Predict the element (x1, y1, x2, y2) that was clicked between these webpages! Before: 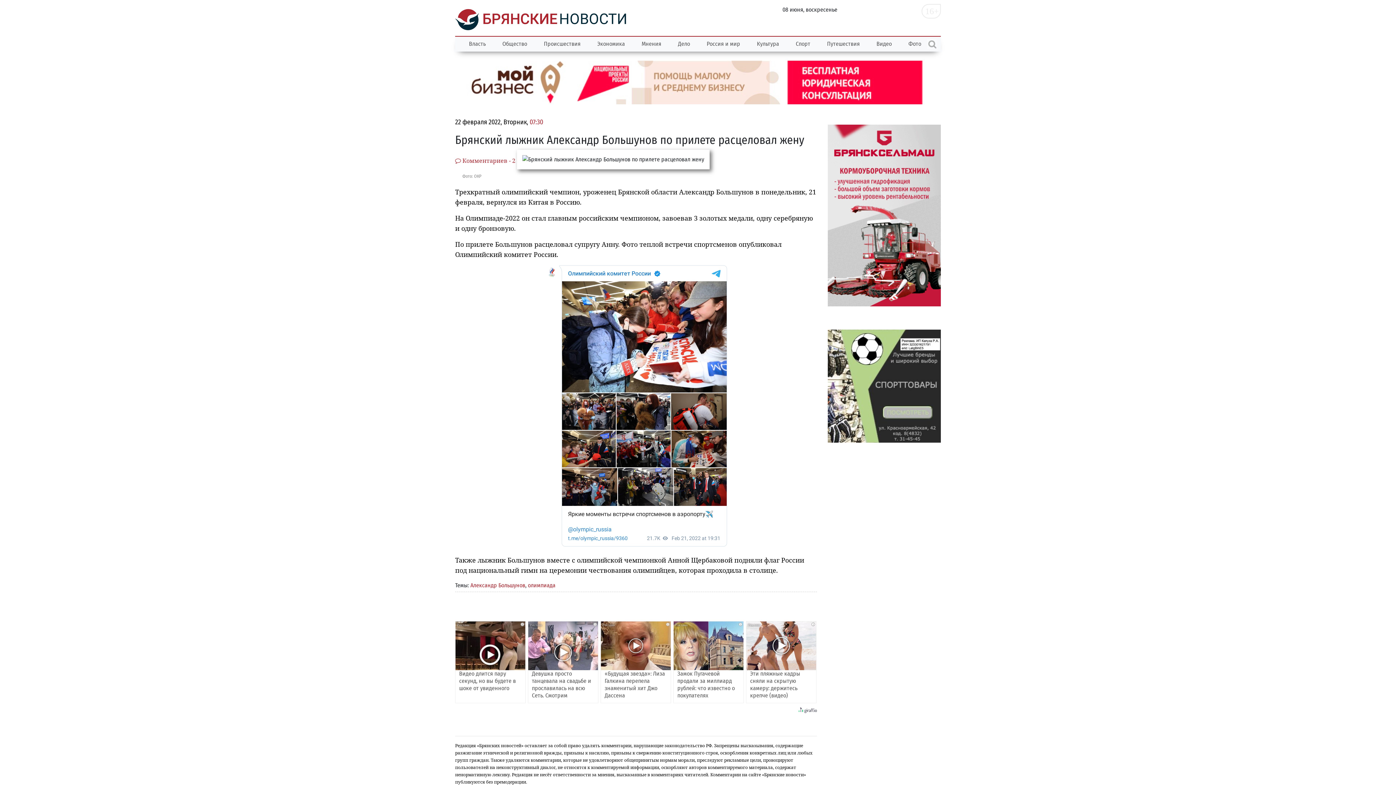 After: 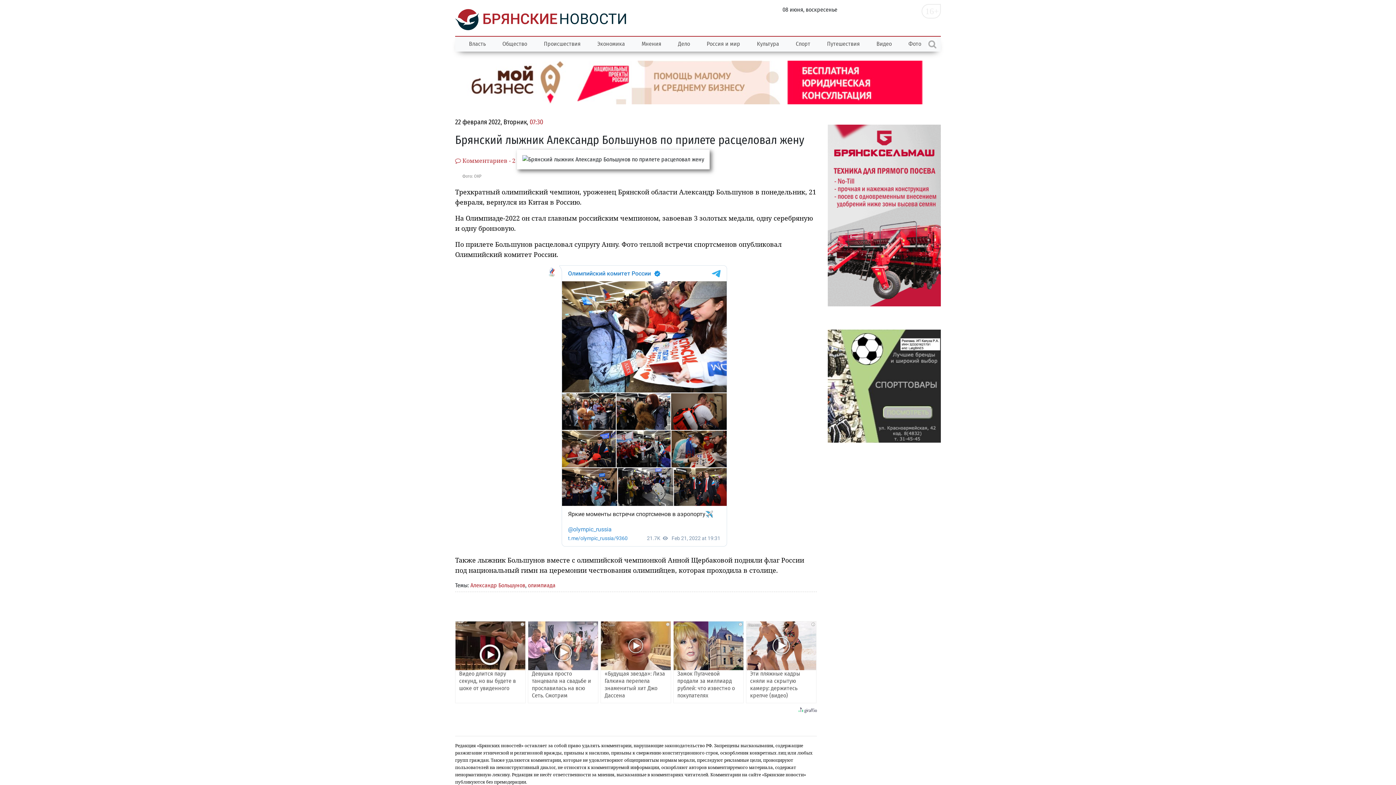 Action: bbox: (673, 621, 744, 703) label: Замок Пугачевой продали за миллиард рублей: что известно о покупателях